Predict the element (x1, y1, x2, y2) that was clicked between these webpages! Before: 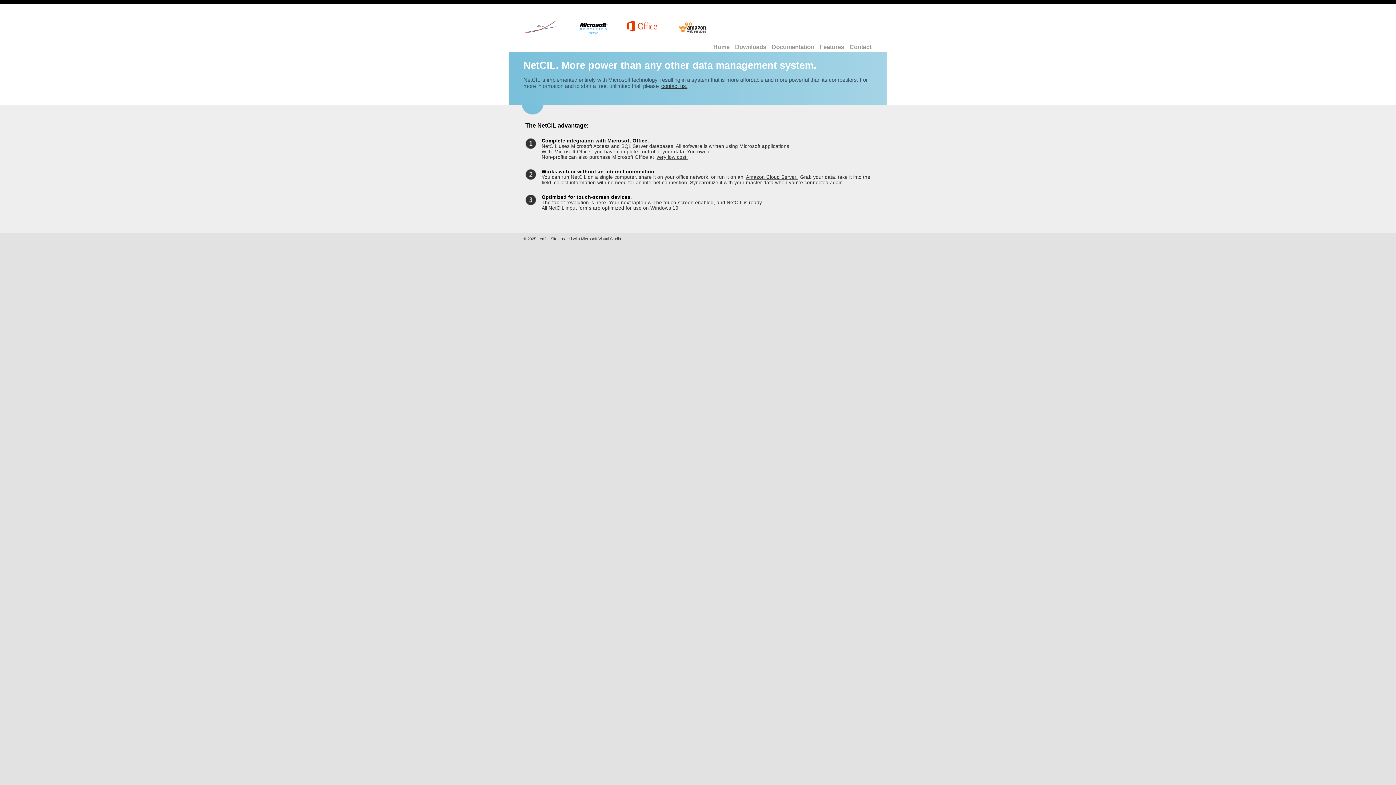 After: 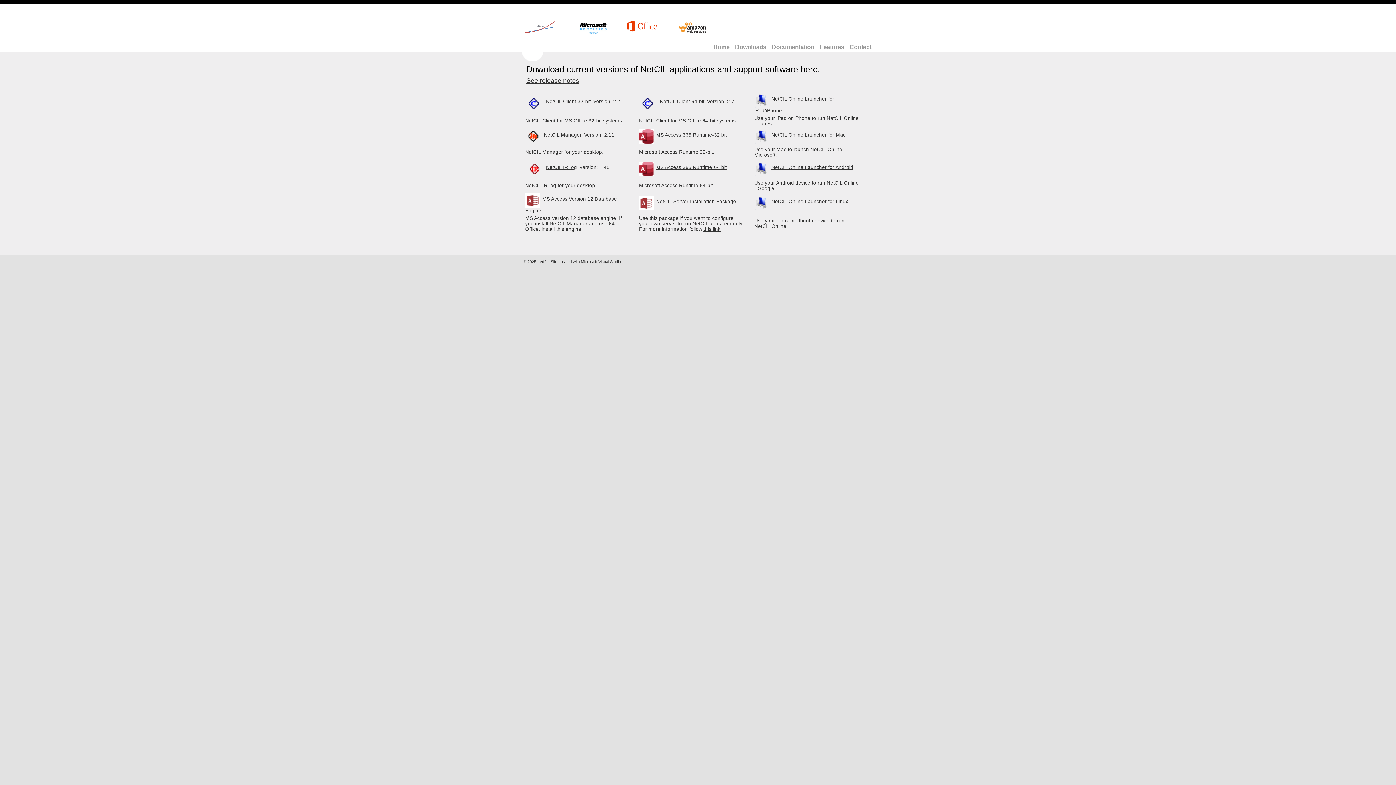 Action: bbox: (734, 43, 767, 50) label: Downloads